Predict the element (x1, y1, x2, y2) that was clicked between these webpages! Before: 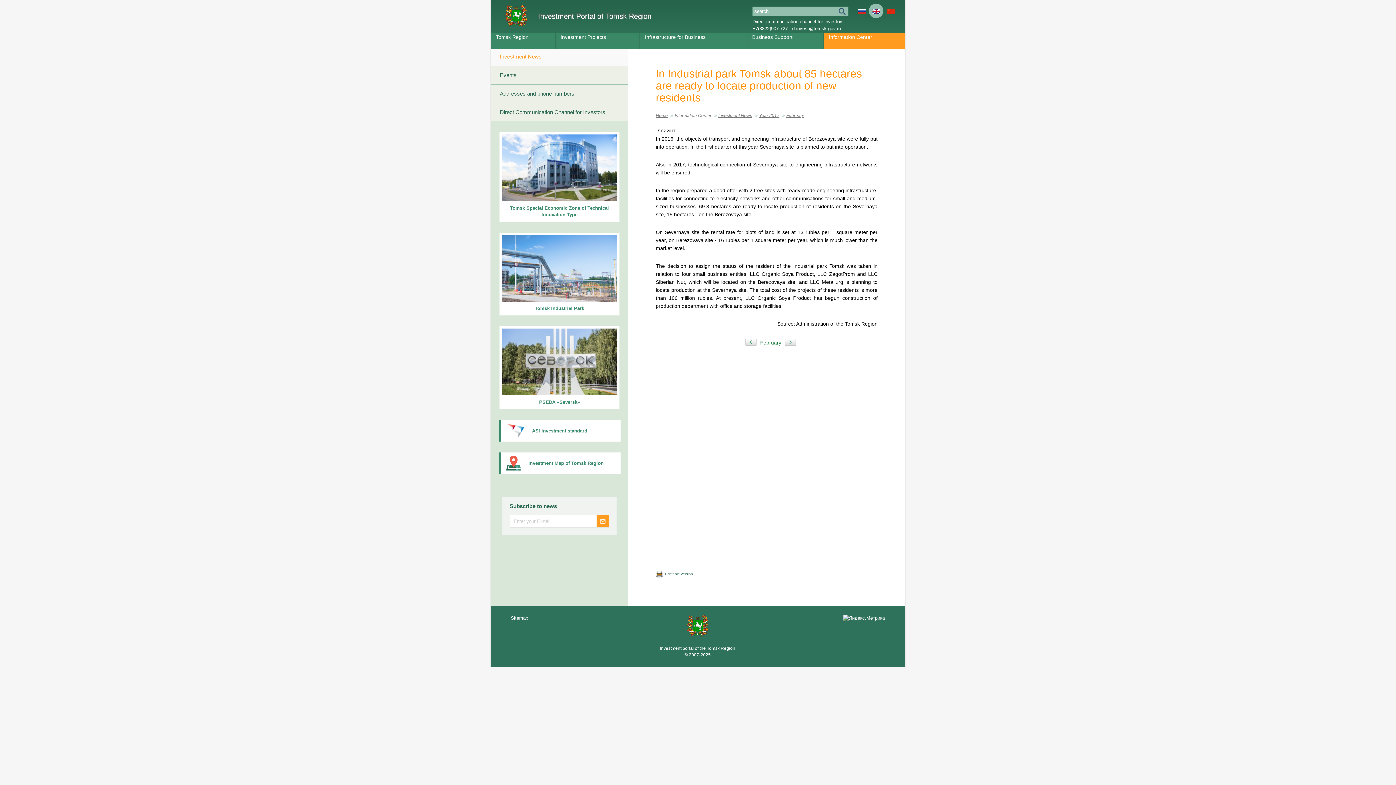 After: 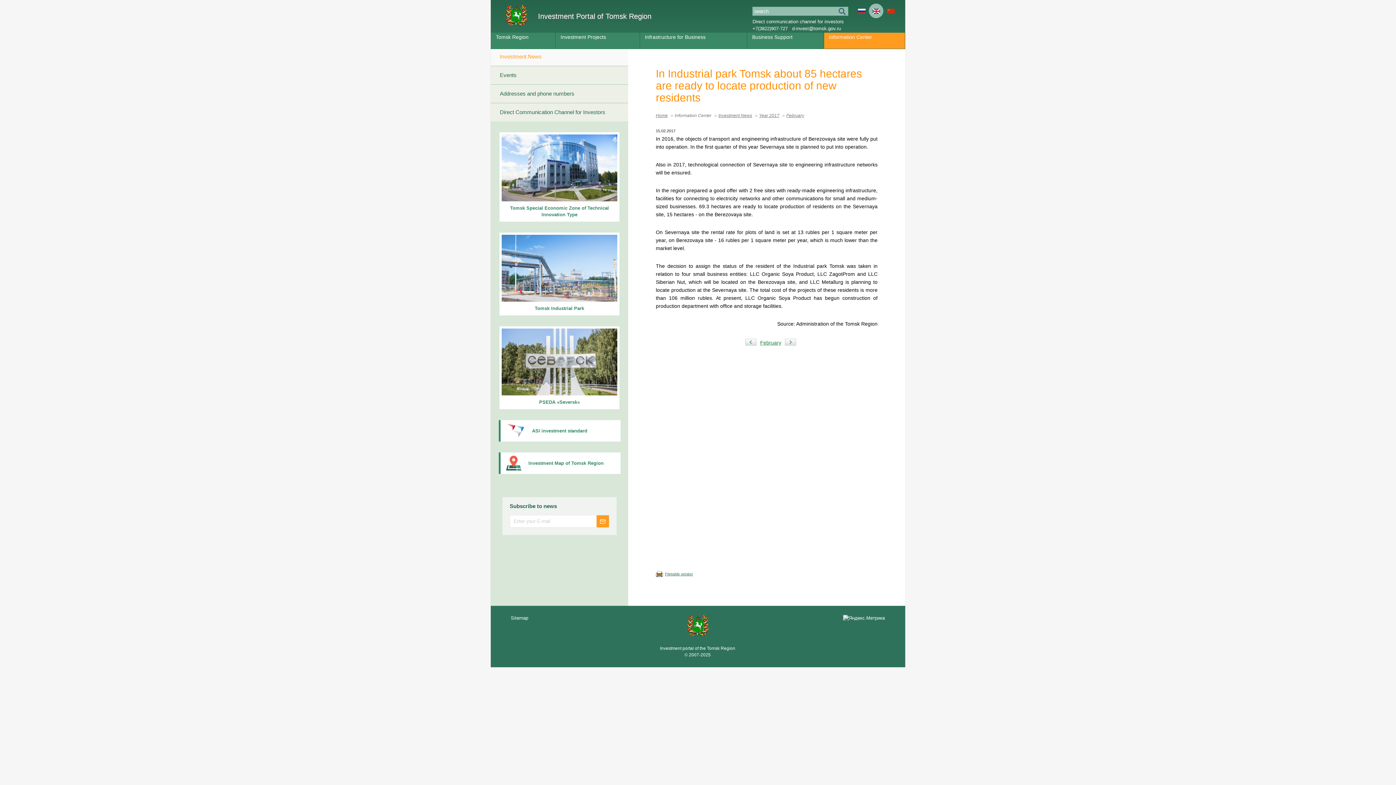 Action: label: PSEDA «Seversk» bbox: (499, 326, 619, 409)